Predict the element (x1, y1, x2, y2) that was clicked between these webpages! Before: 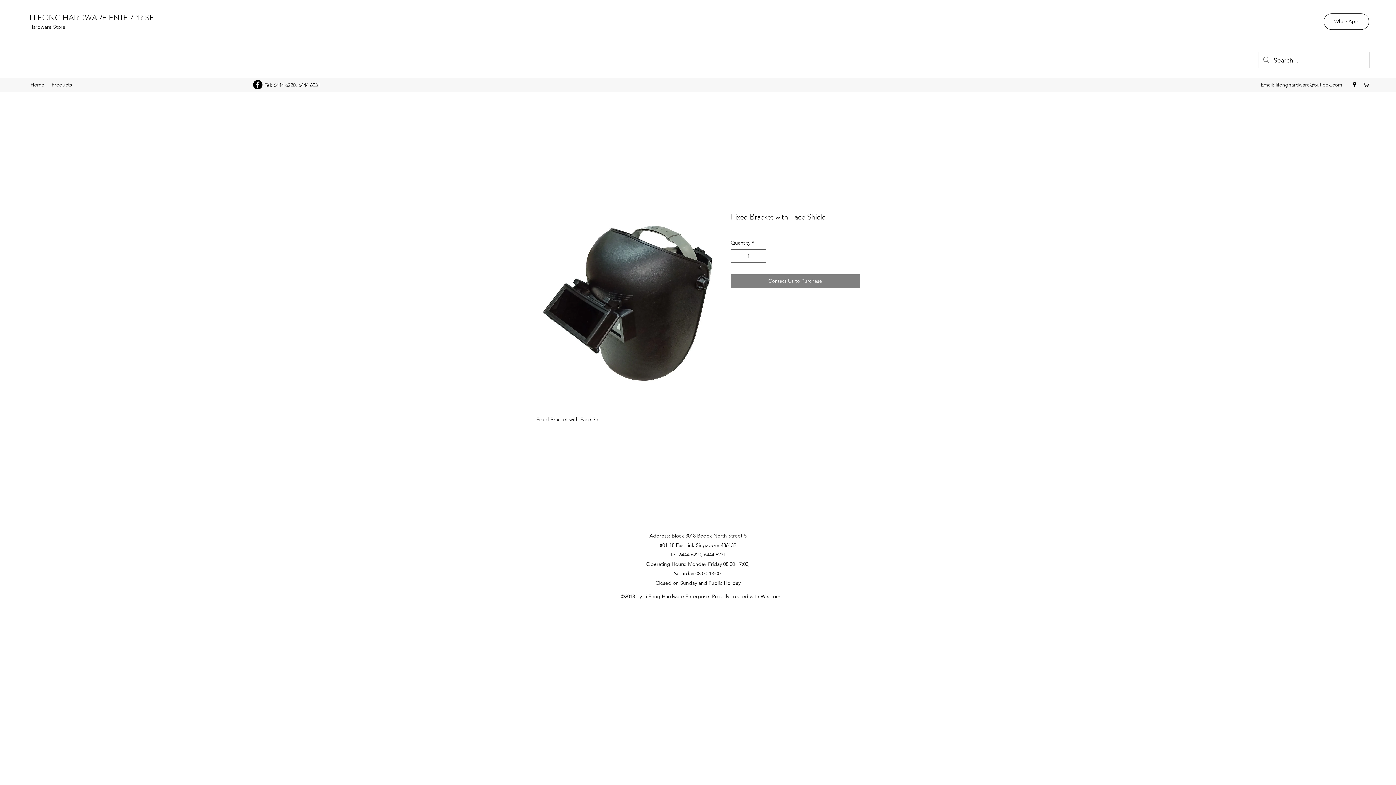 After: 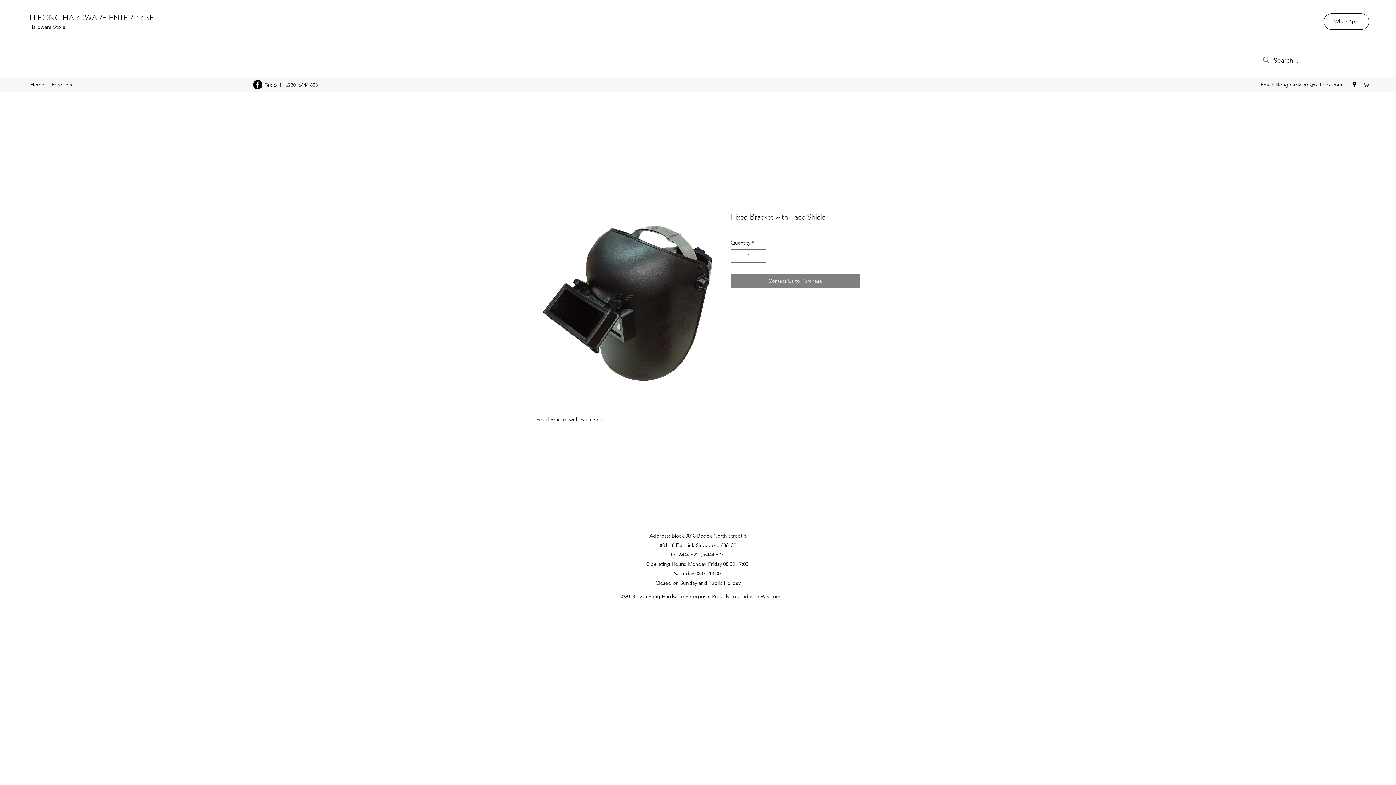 Action: label: Facebook - Black Circle bbox: (253, 80, 262, 89)